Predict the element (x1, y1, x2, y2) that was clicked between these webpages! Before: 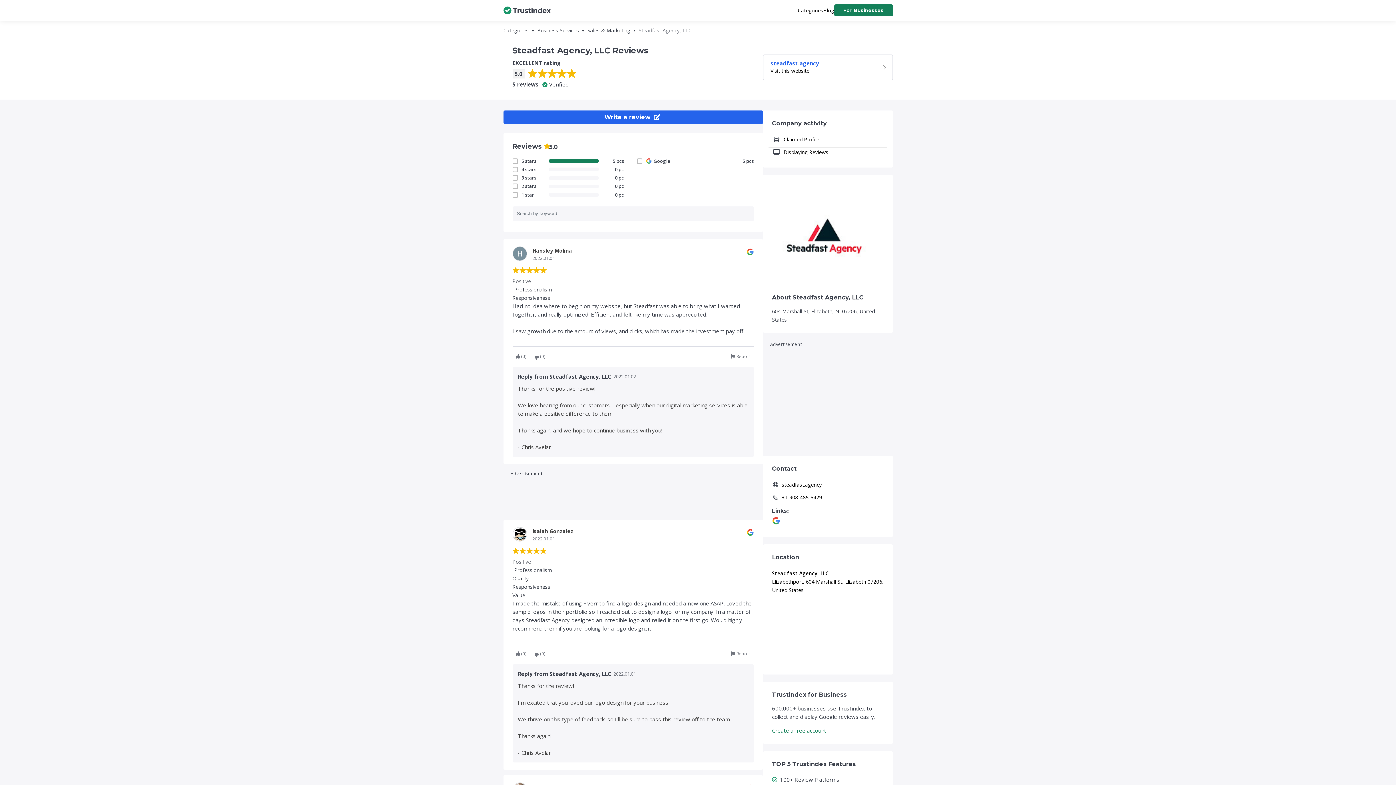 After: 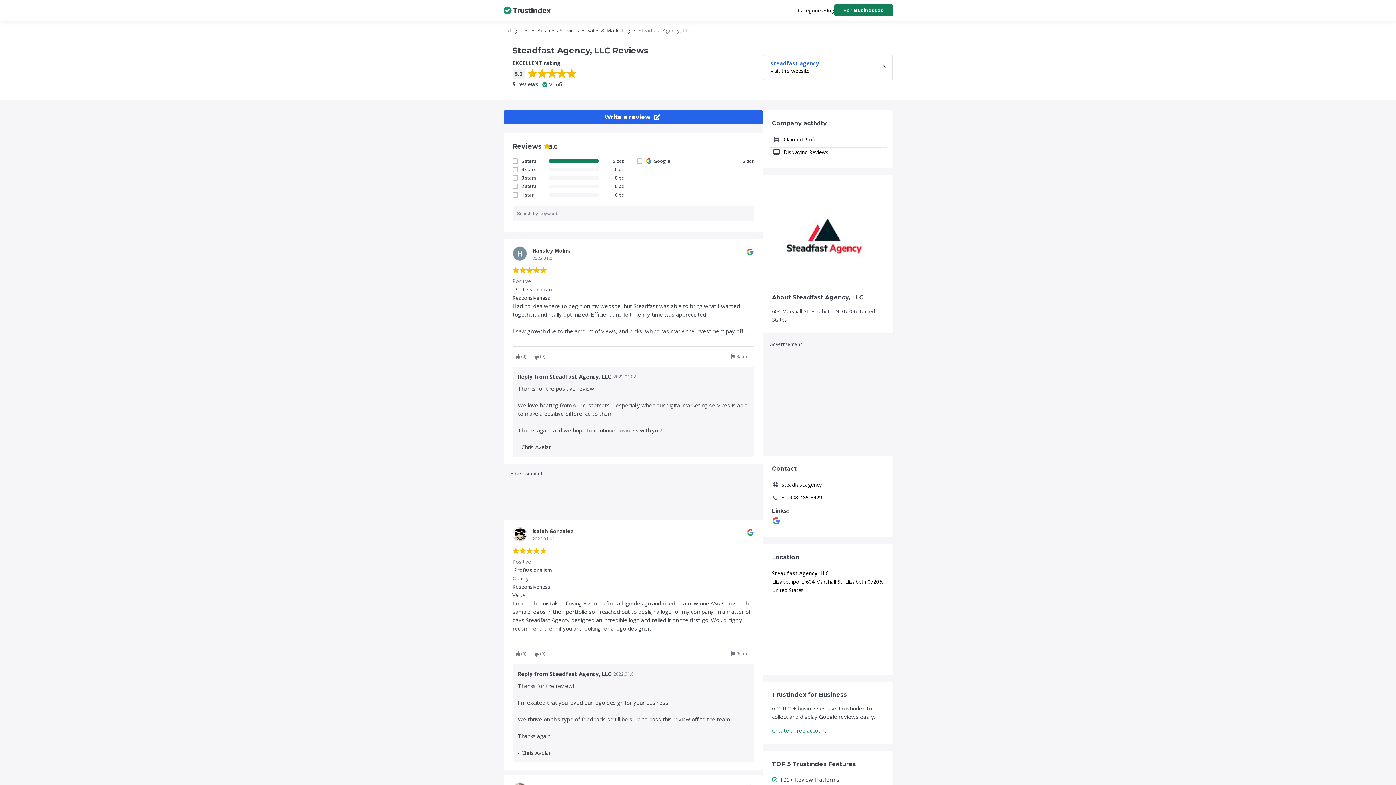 Action: label: Blog bbox: (823, 6, 834, 14)